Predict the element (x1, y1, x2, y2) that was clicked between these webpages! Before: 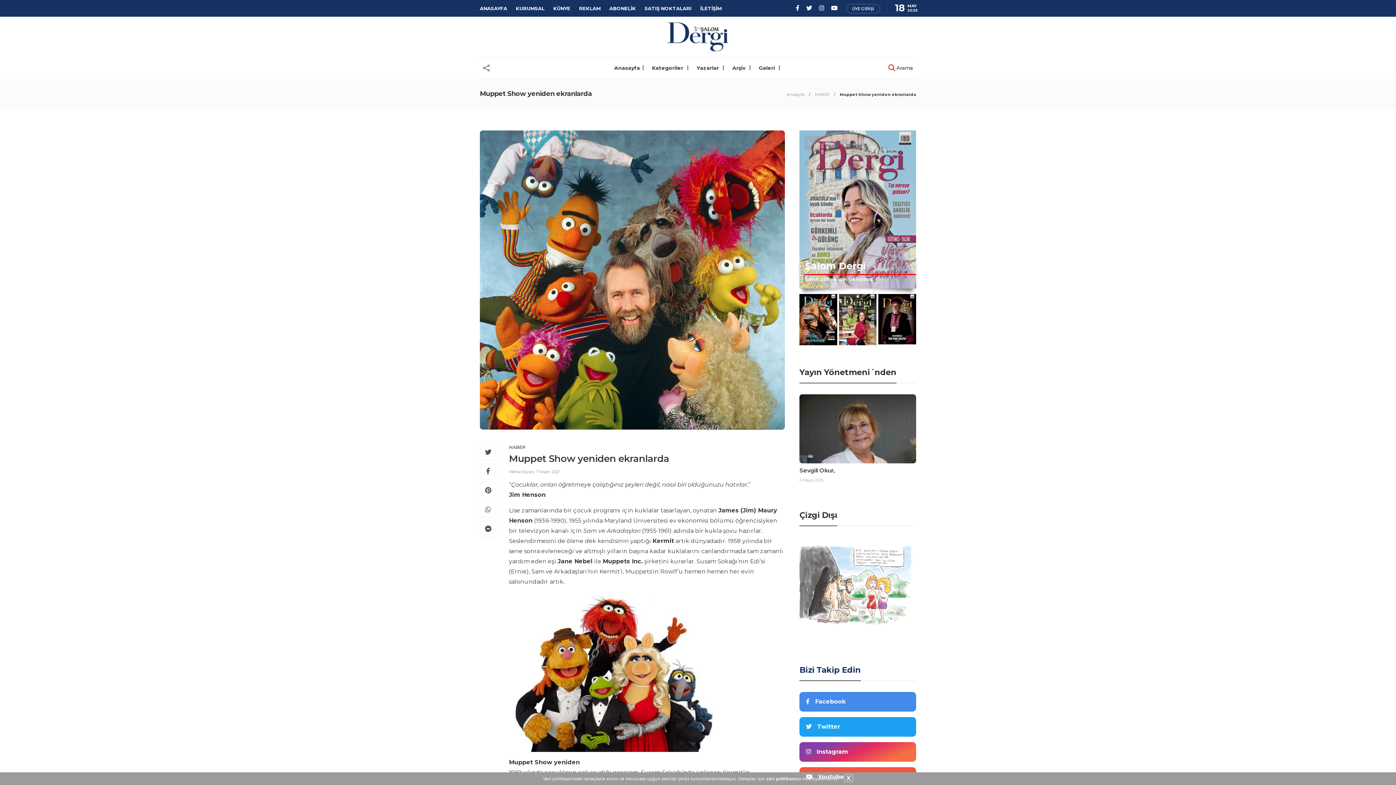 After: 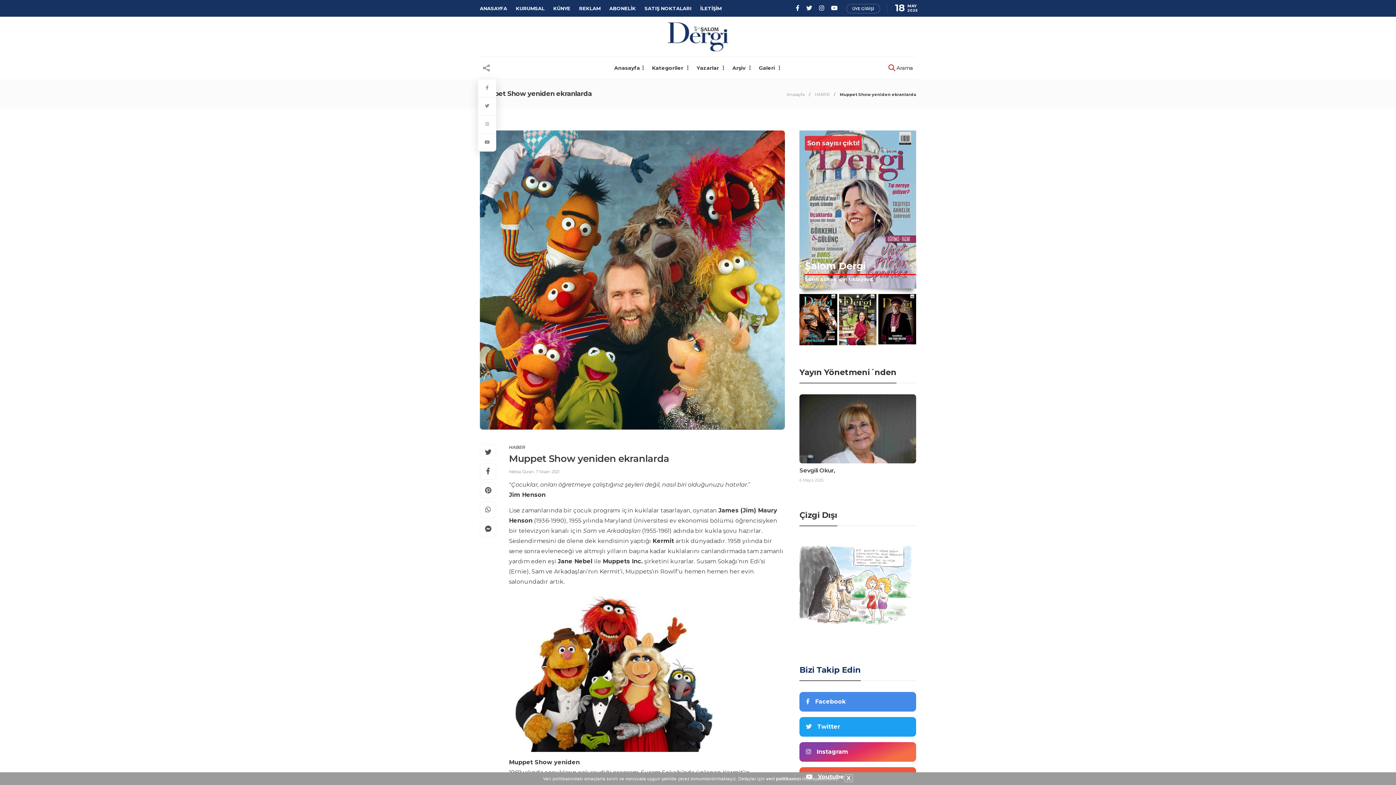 Action: bbox: (483, 57, 489, 78)